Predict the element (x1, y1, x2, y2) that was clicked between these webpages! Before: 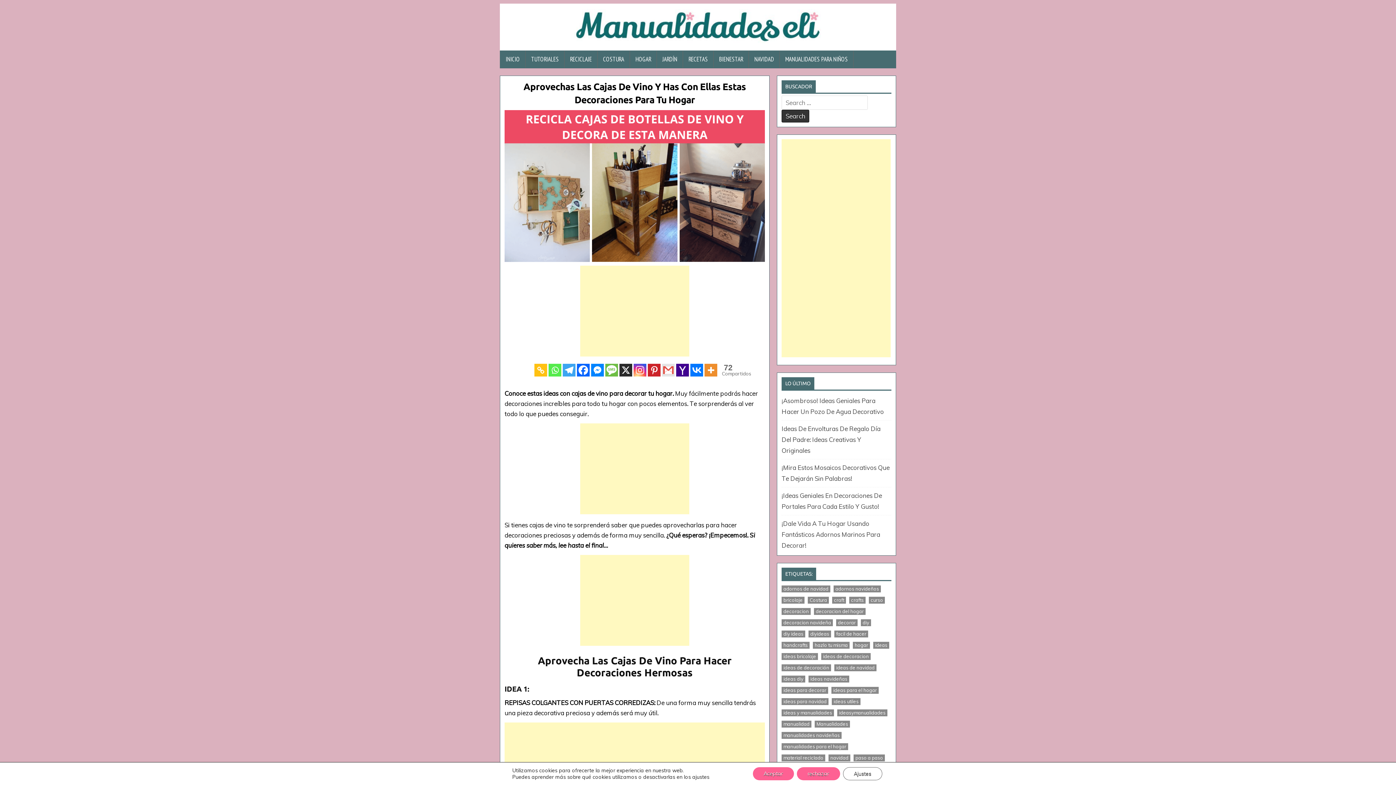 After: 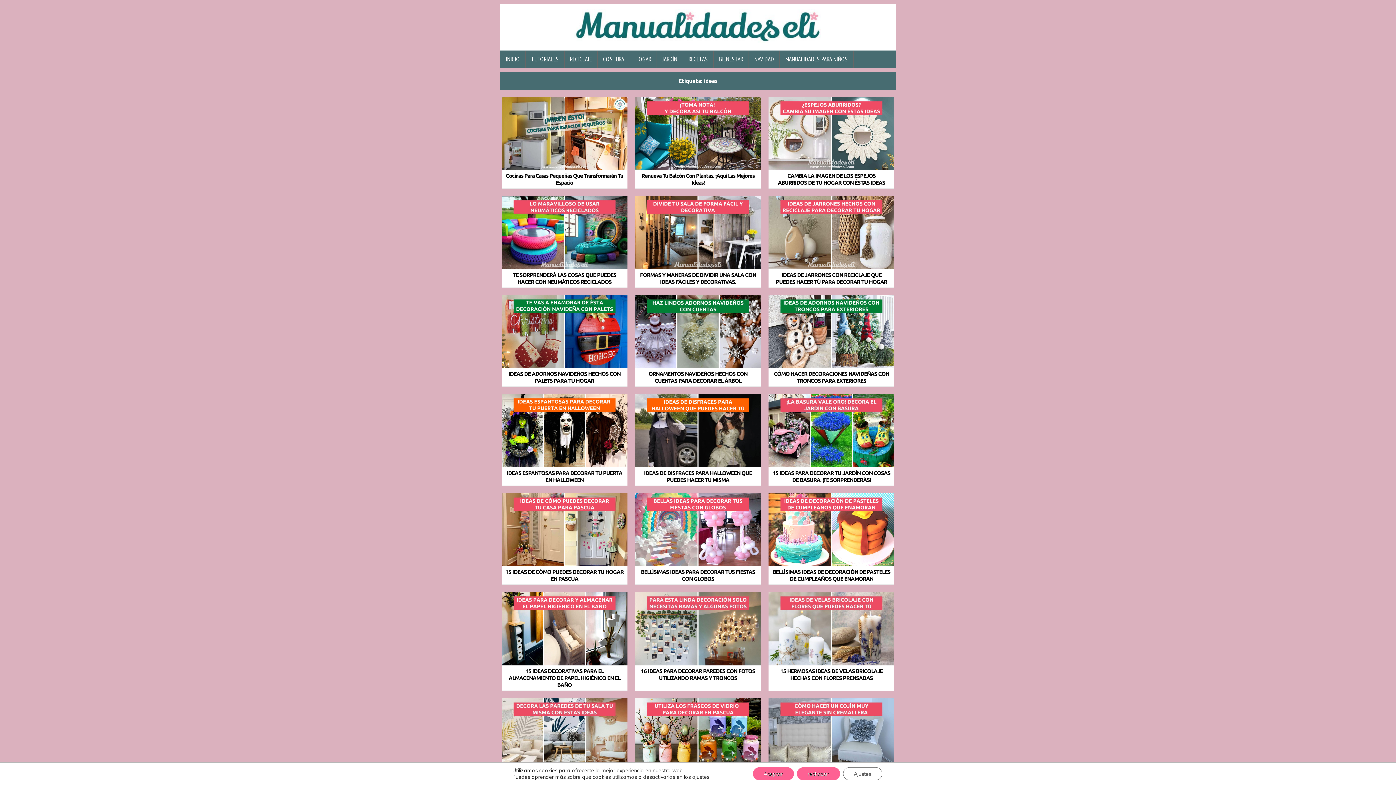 Action: bbox: (873, 642, 889, 649) label: ideas (529 elementos)